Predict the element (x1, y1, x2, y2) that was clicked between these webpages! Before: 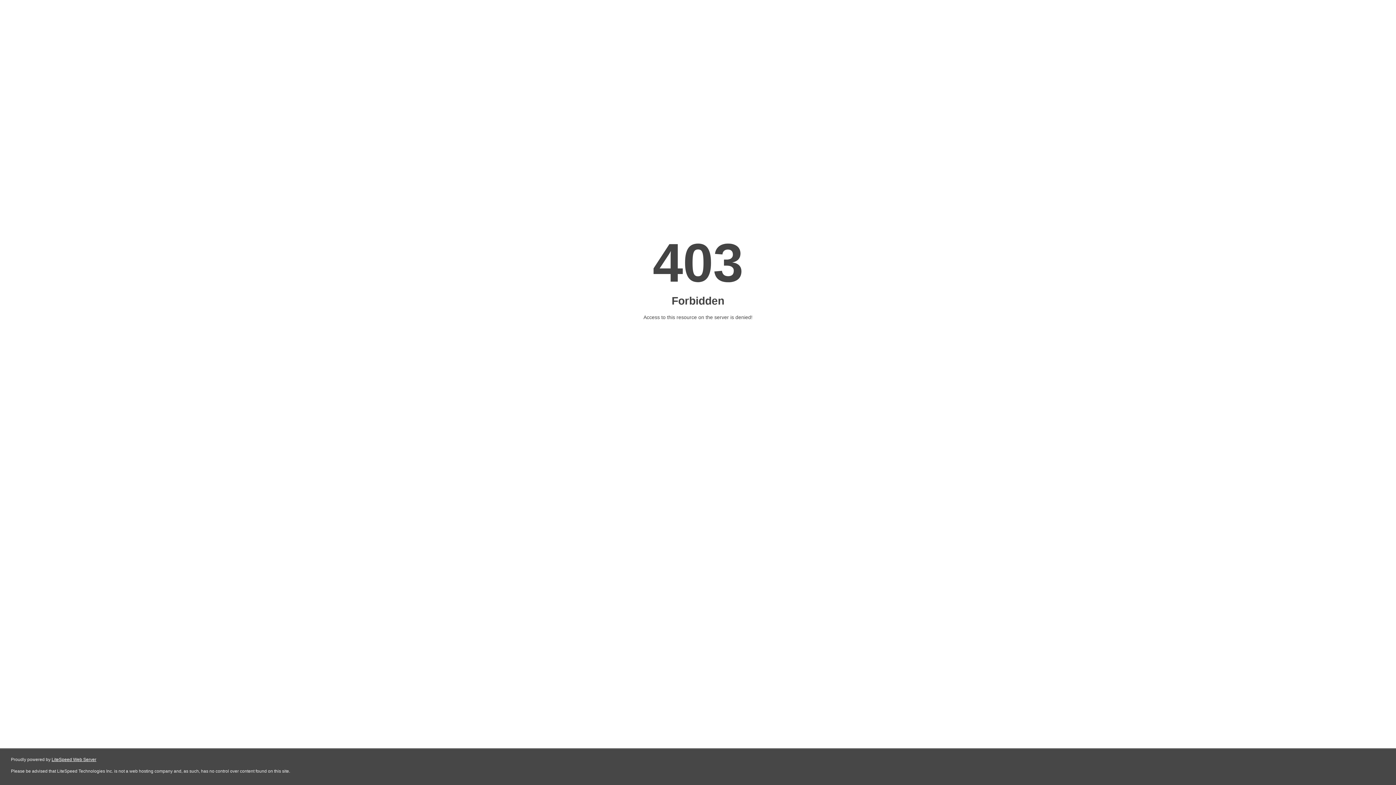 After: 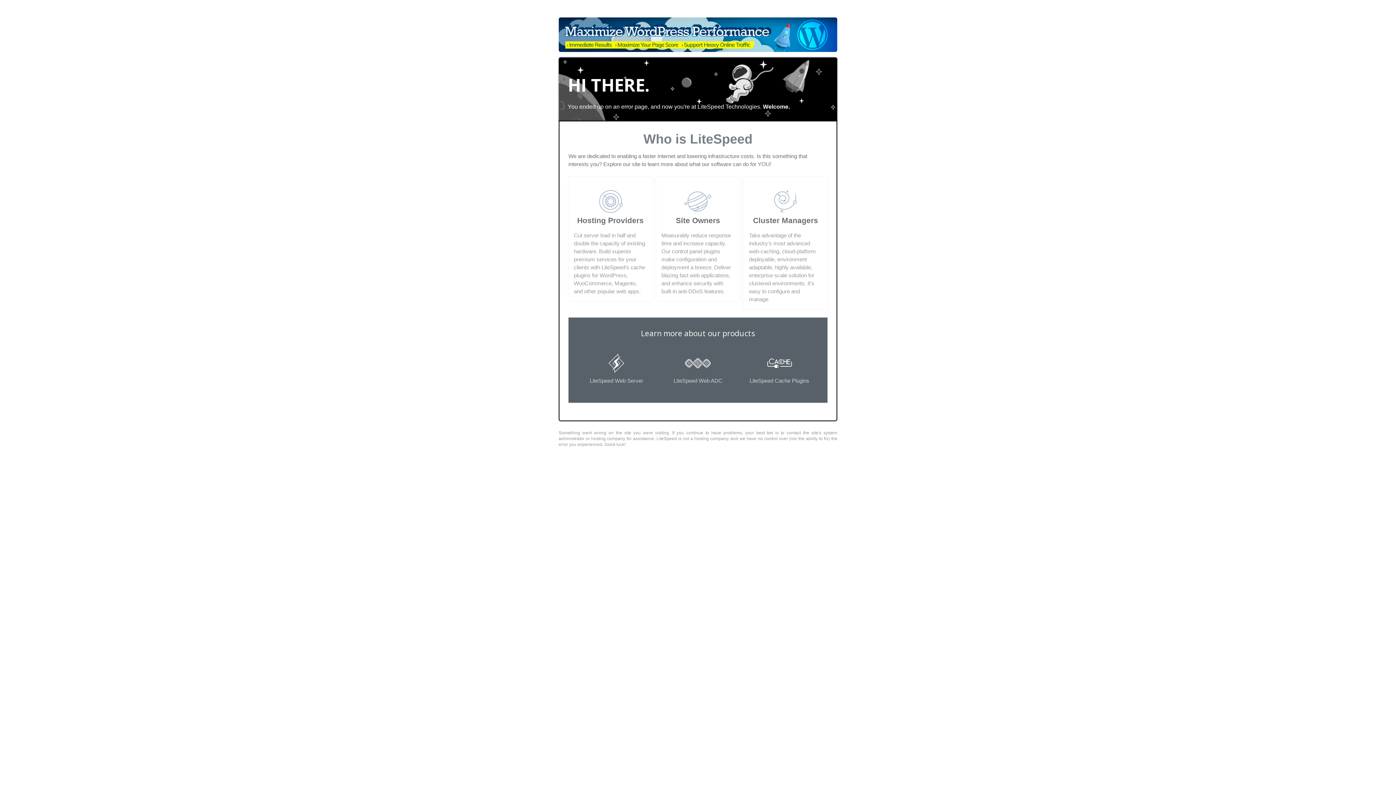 Action: label: LiteSpeed Web Server bbox: (51, 757, 96, 762)